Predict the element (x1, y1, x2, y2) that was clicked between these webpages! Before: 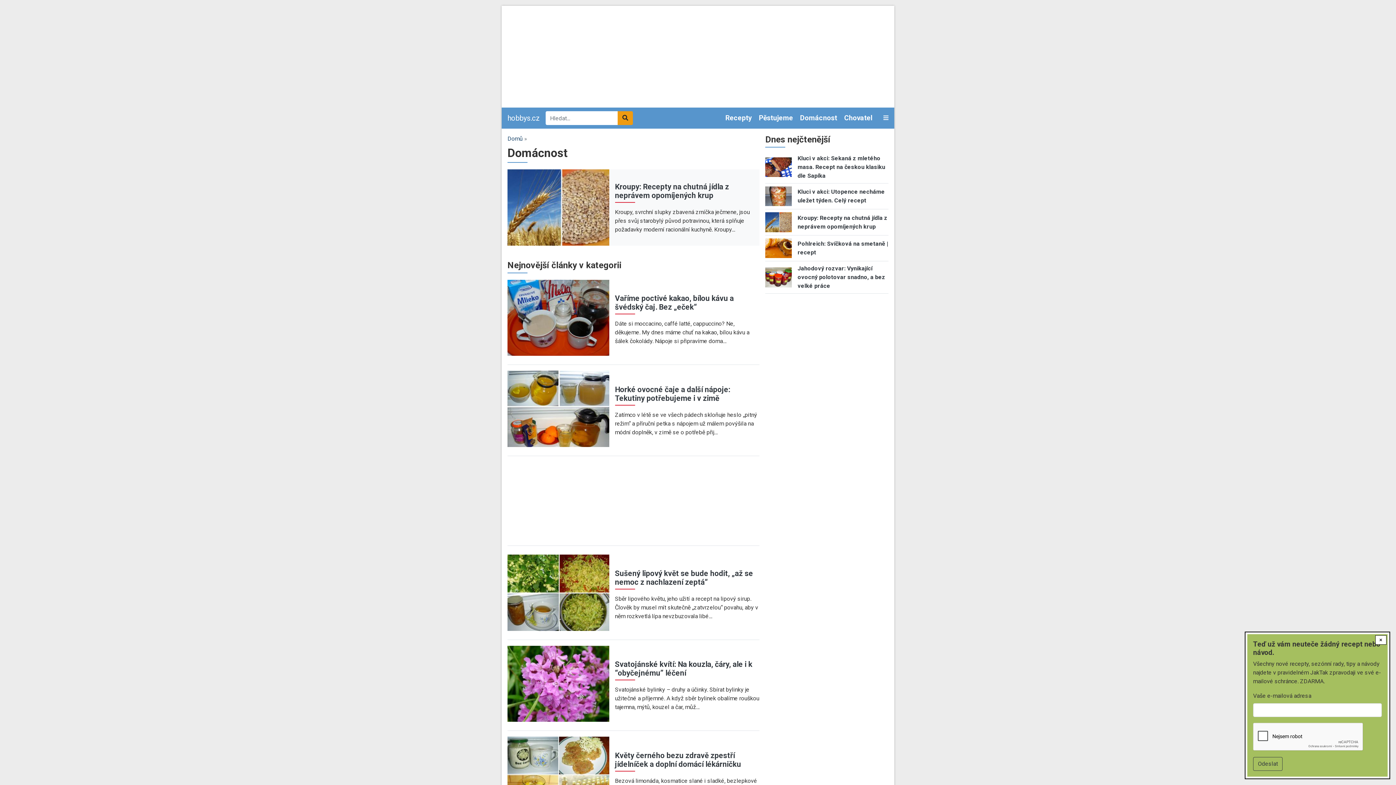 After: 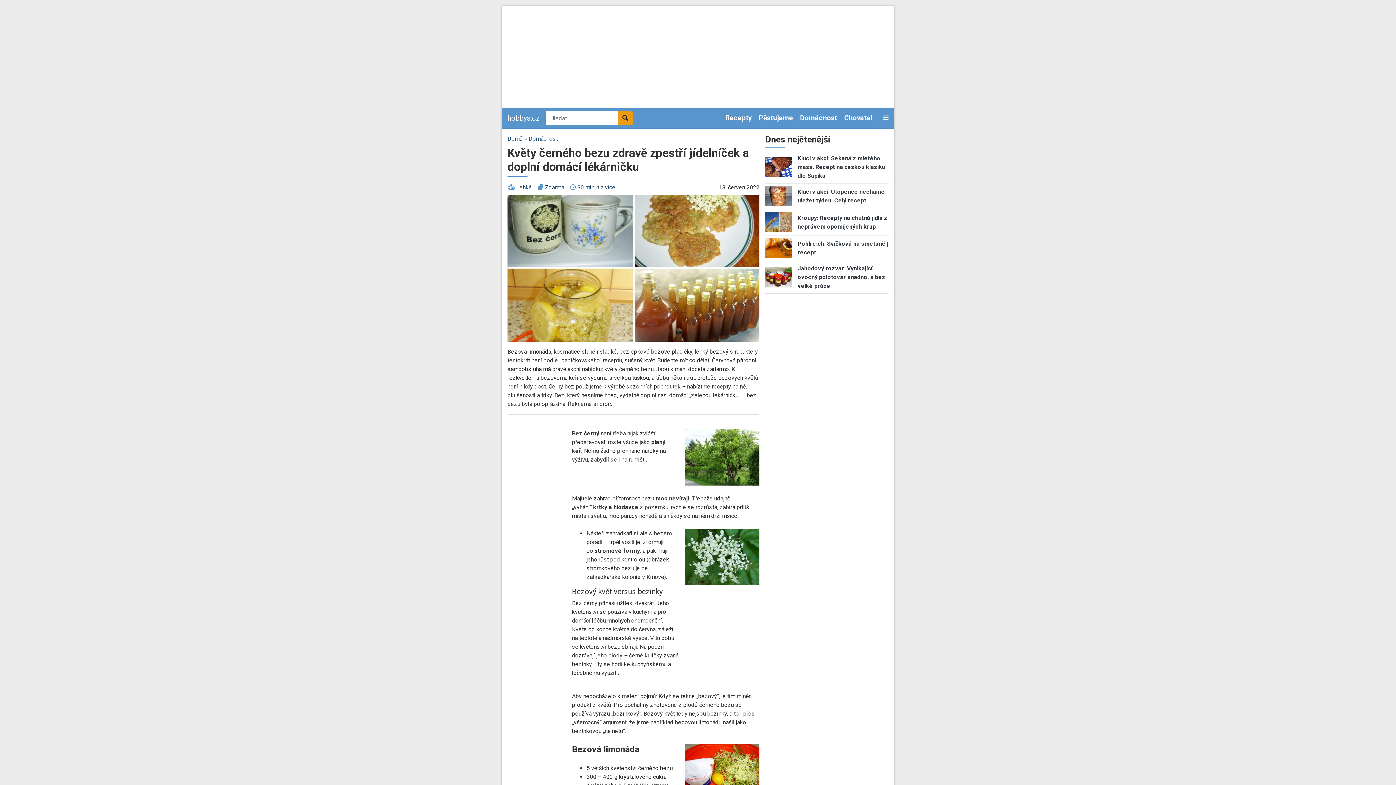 Action: bbox: (615, 751, 741, 769) label: Květy černého bezu zdravě zpestří jídelníček a doplní domácí lékárničku